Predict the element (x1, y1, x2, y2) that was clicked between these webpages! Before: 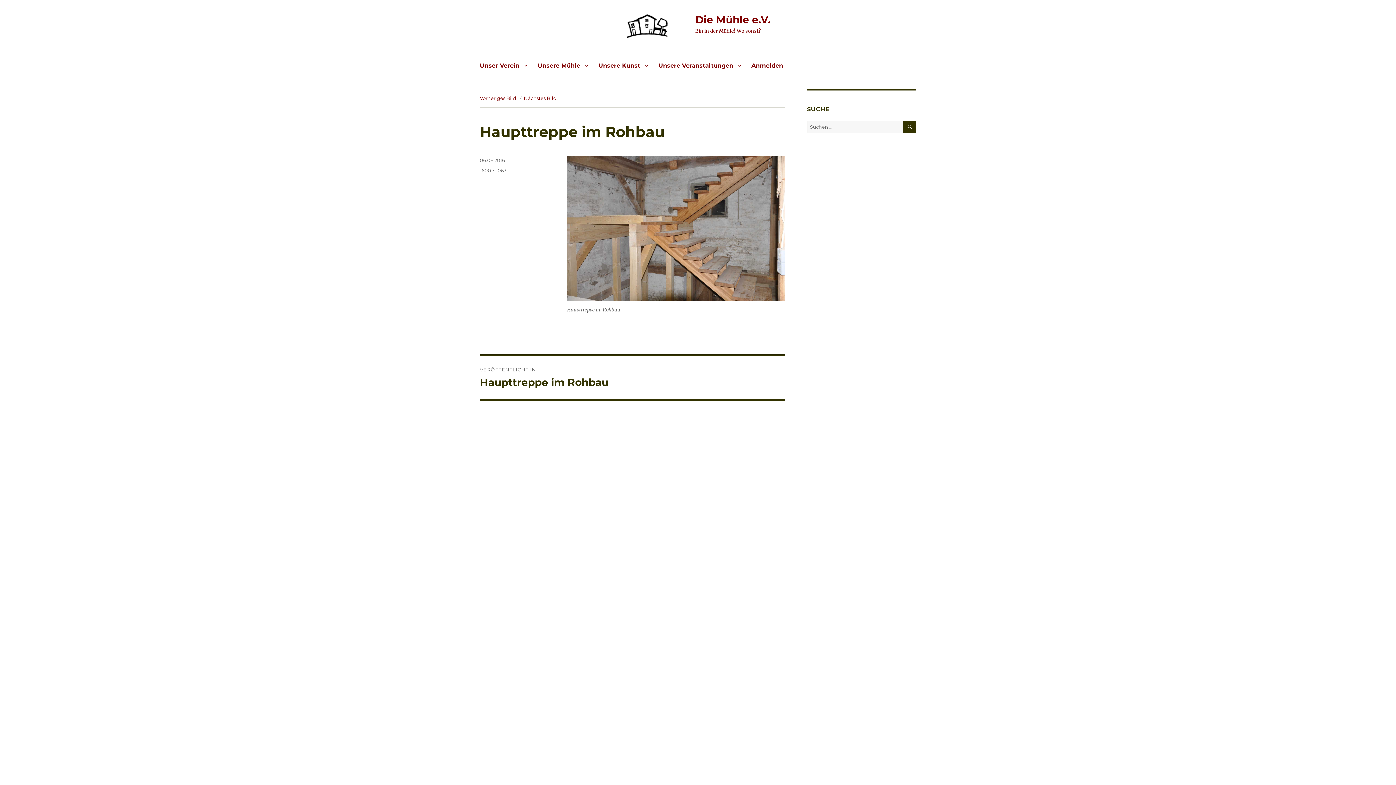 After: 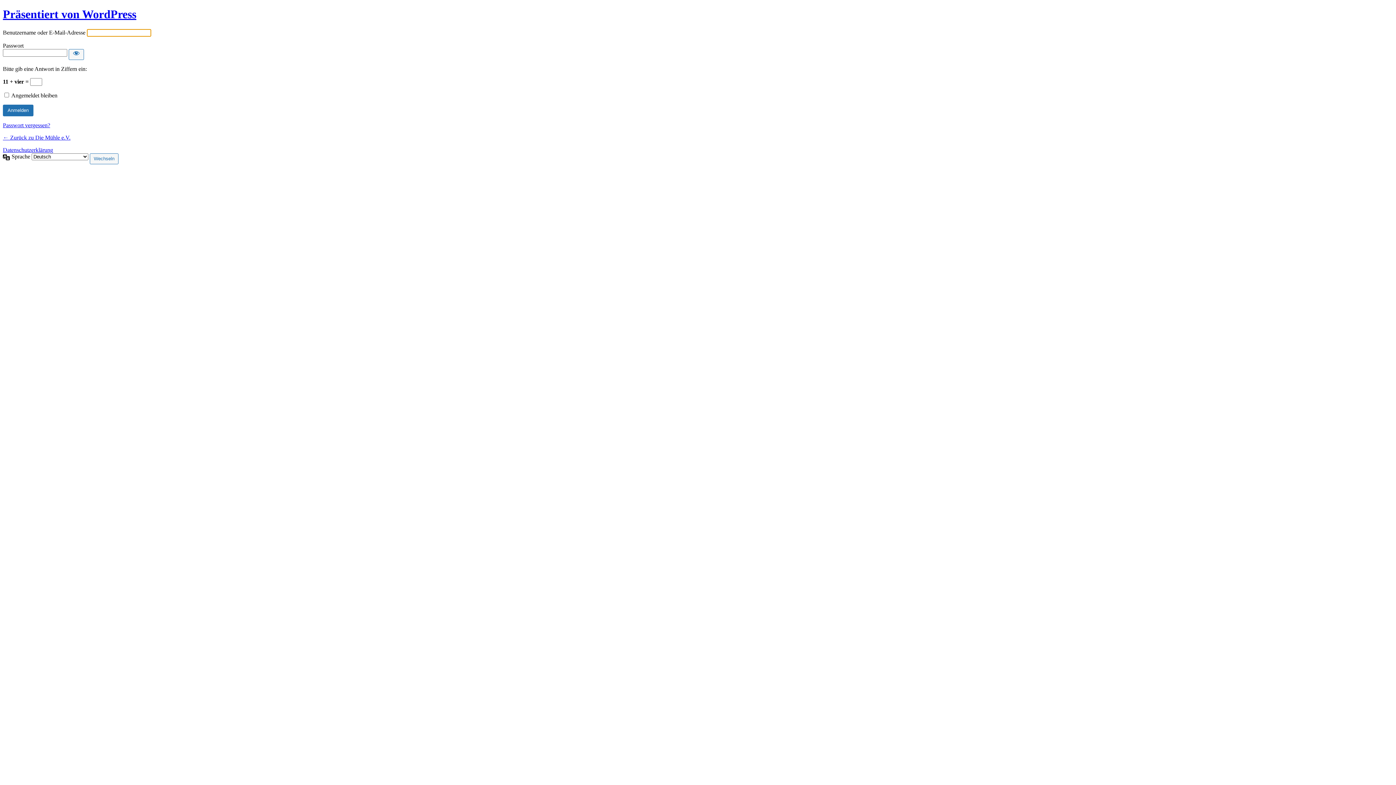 Action: label: Anmelden bbox: (746, 57, 788, 73)